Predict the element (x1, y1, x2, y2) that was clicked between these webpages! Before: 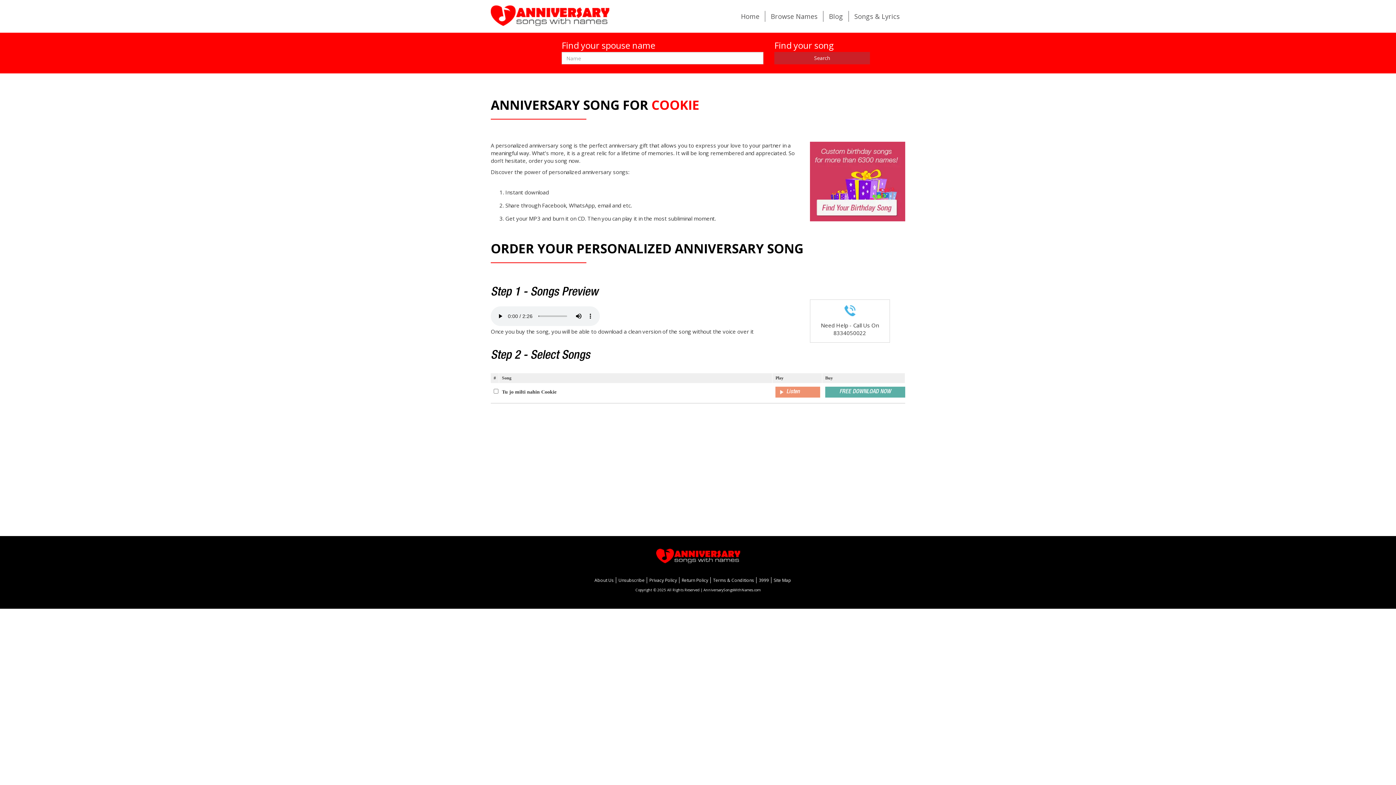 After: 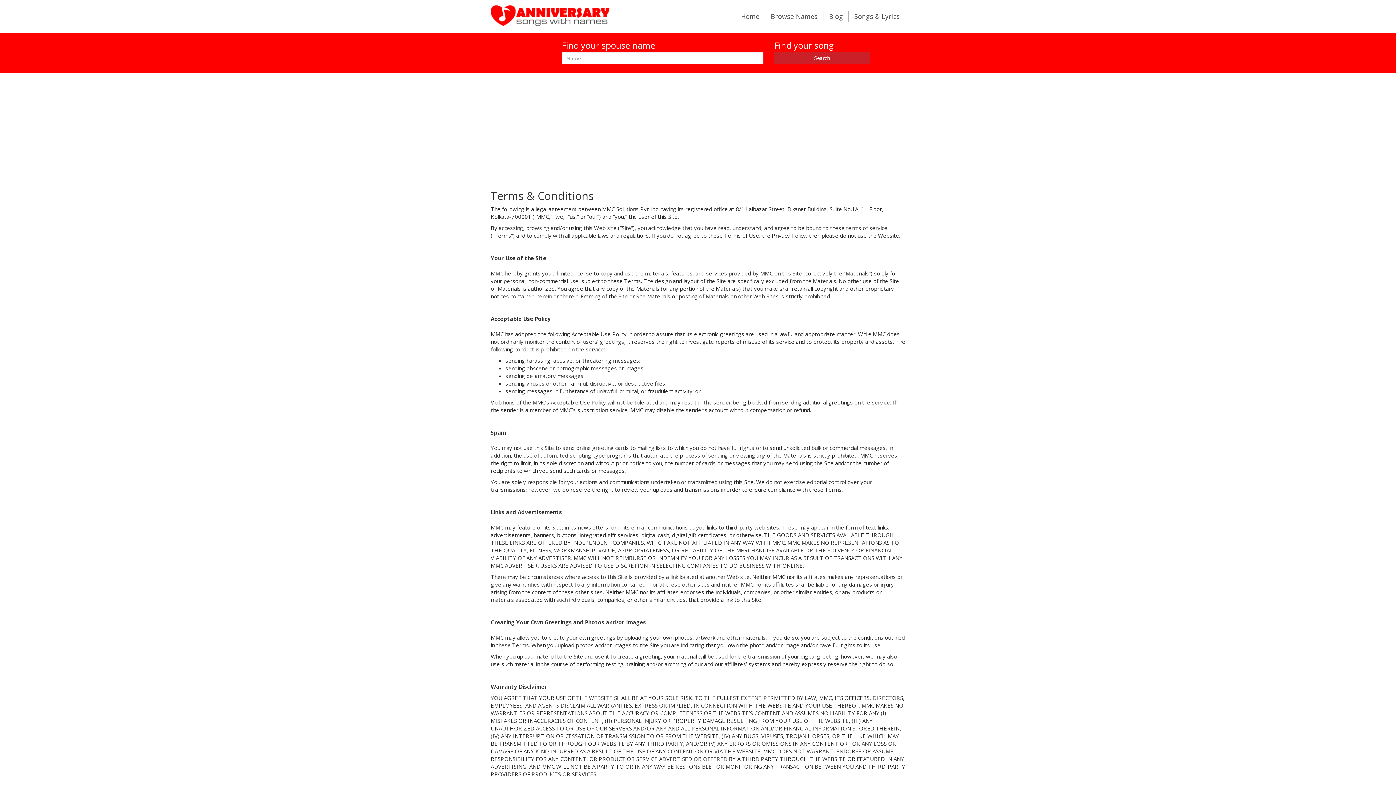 Action: bbox: (711, 577, 756, 583) label: Terms & Conditions